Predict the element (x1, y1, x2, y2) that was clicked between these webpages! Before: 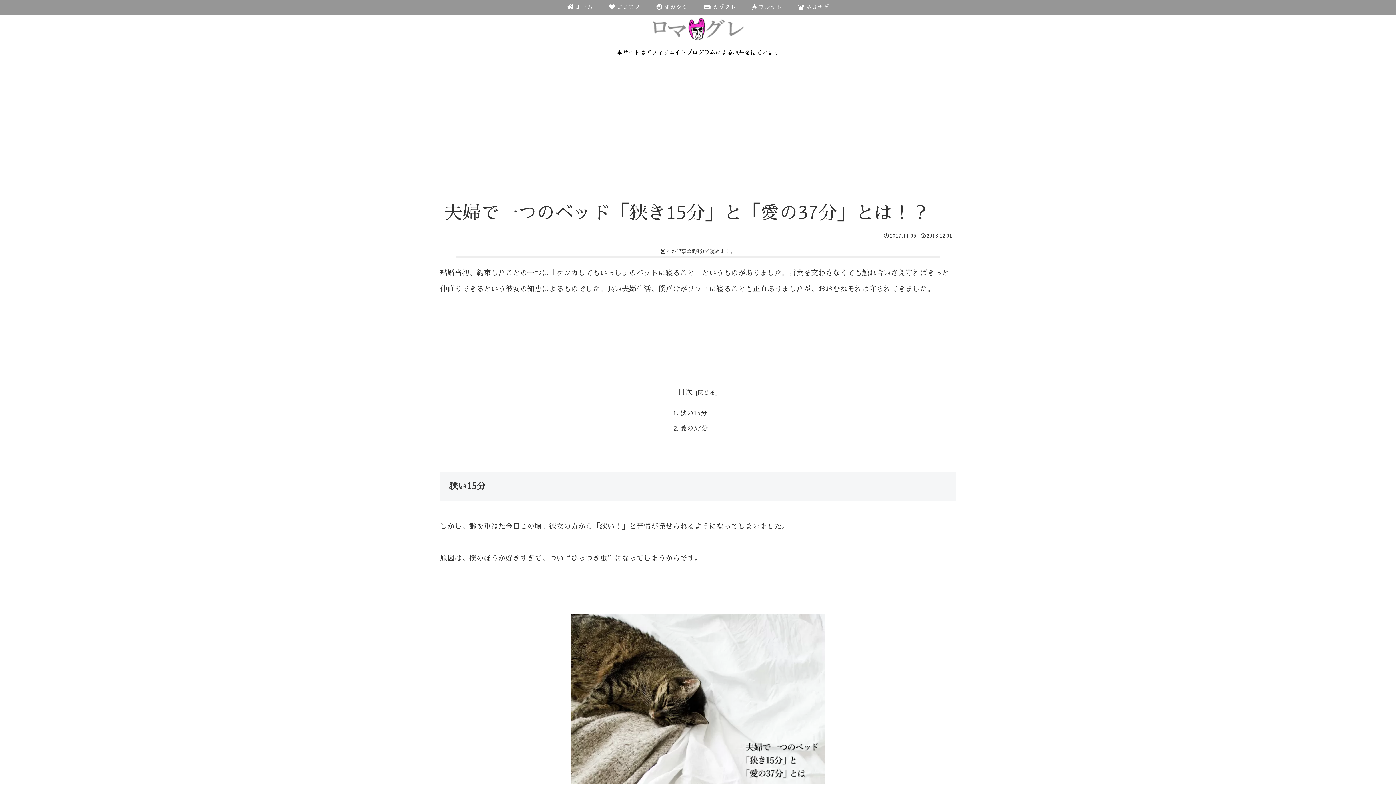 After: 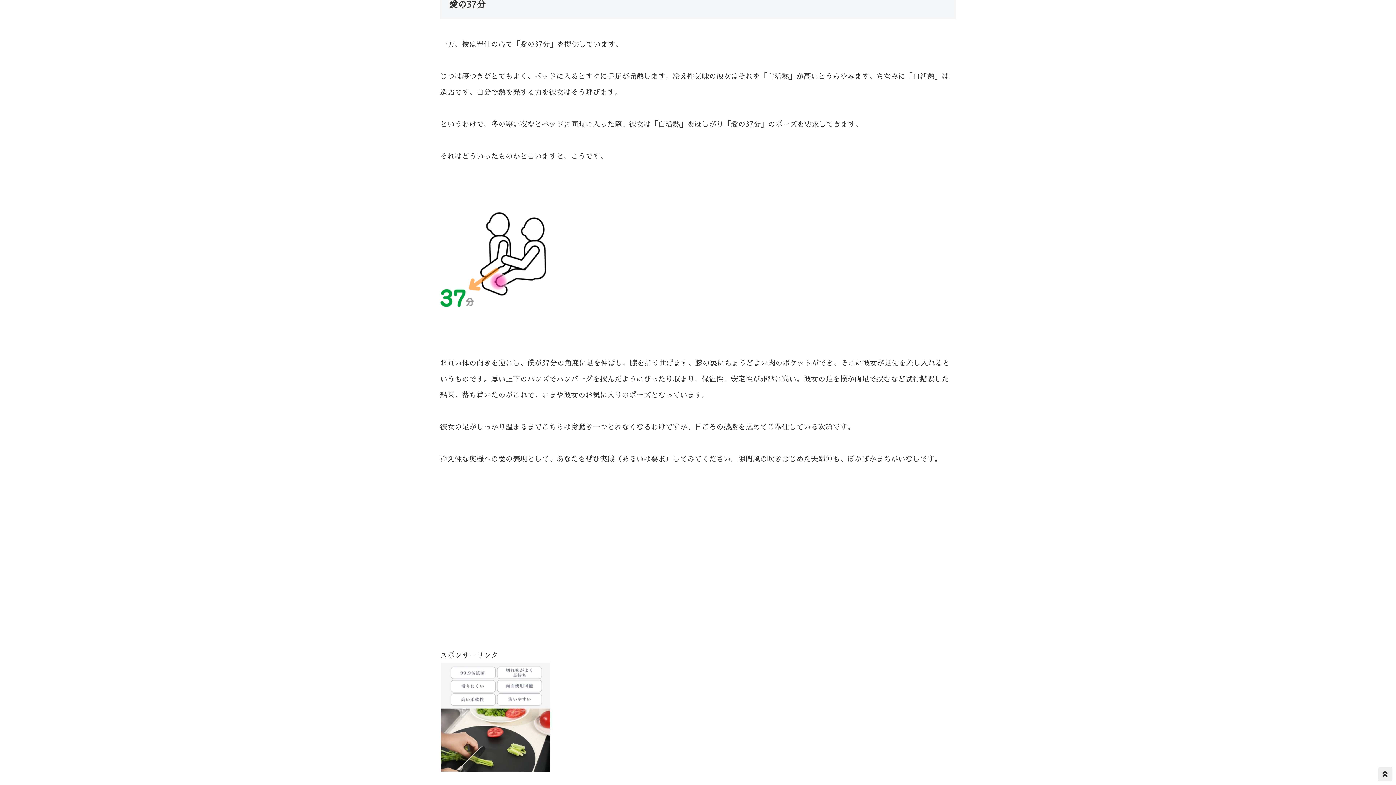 Action: label: 愛の37分 bbox: (680, 425, 708, 432)